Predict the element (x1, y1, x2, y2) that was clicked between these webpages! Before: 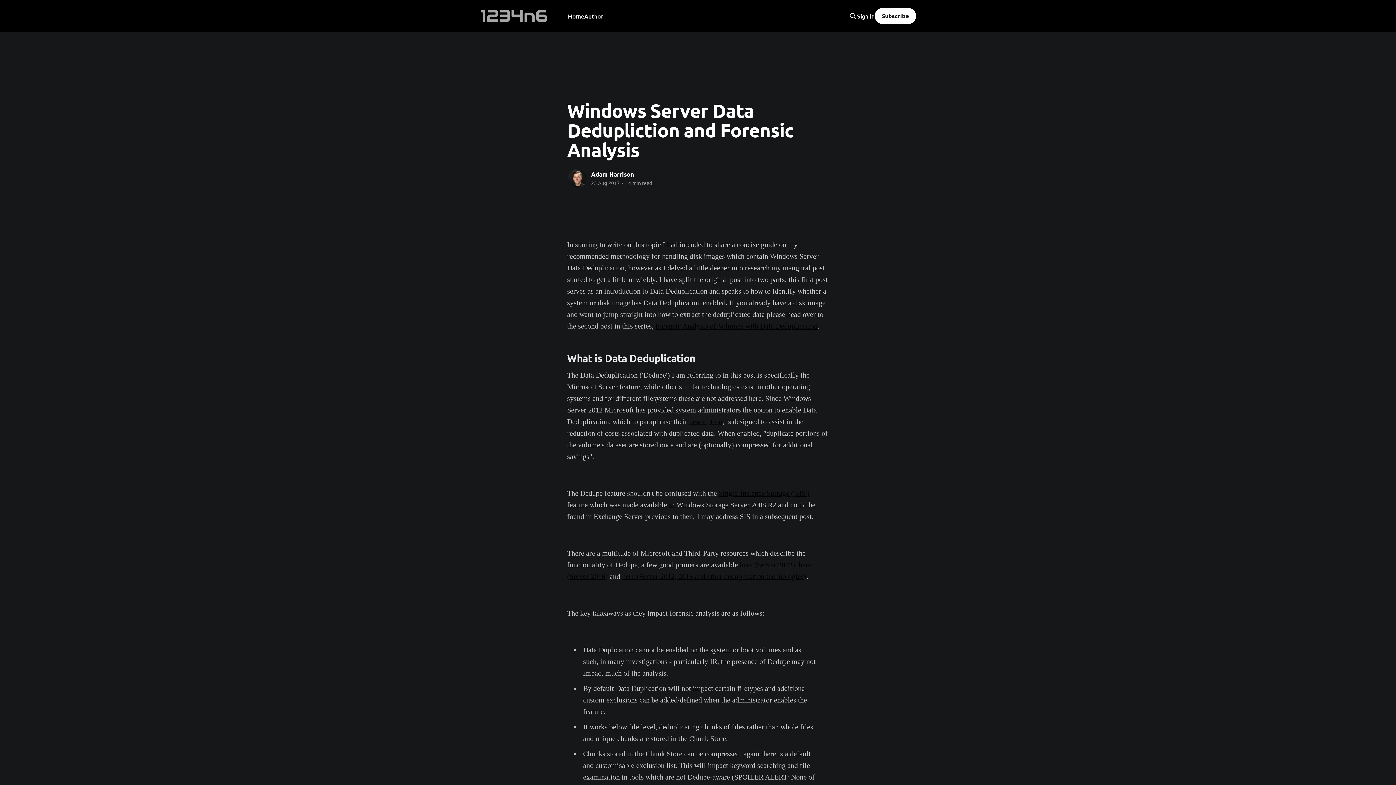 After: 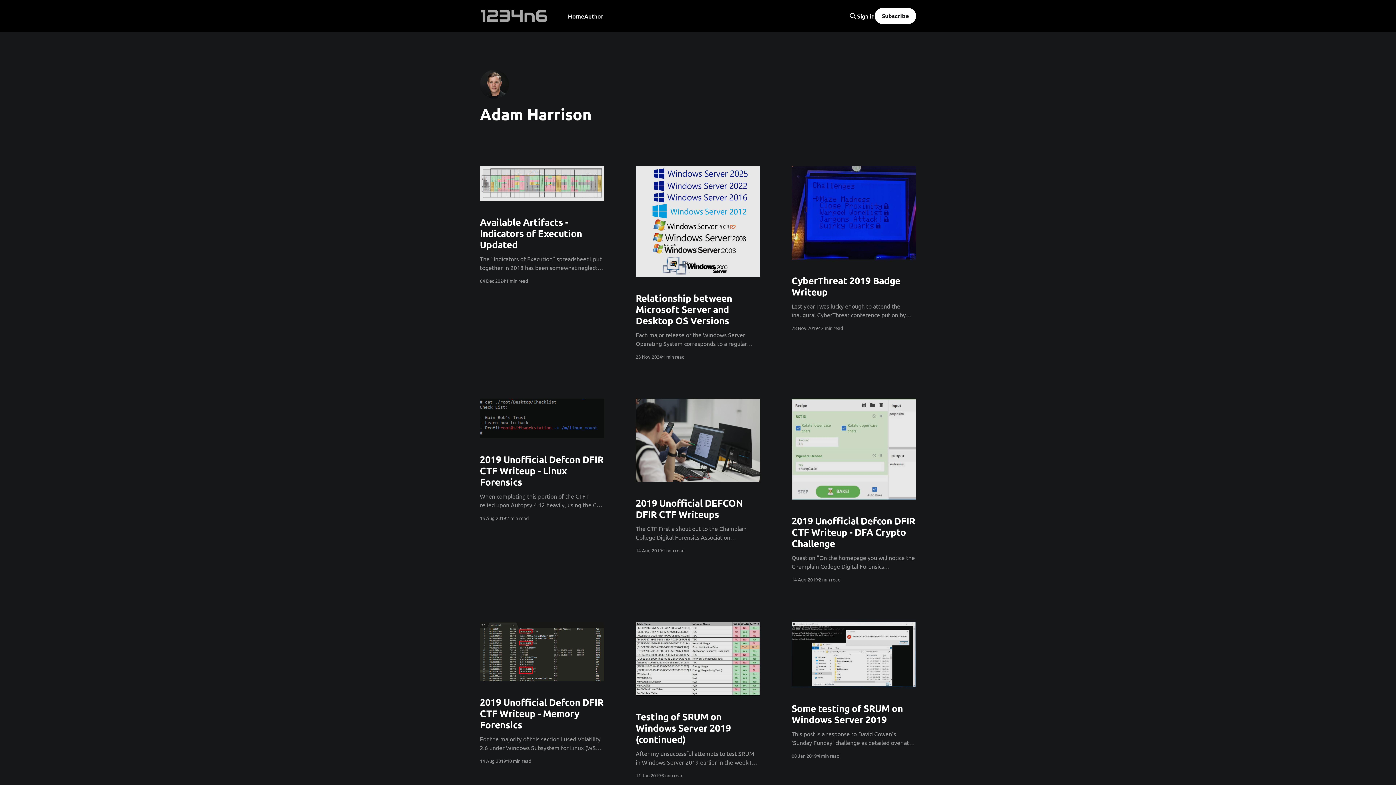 Action: bbox: (567, 168, 587, 188) label: Read more of Adam Harrison